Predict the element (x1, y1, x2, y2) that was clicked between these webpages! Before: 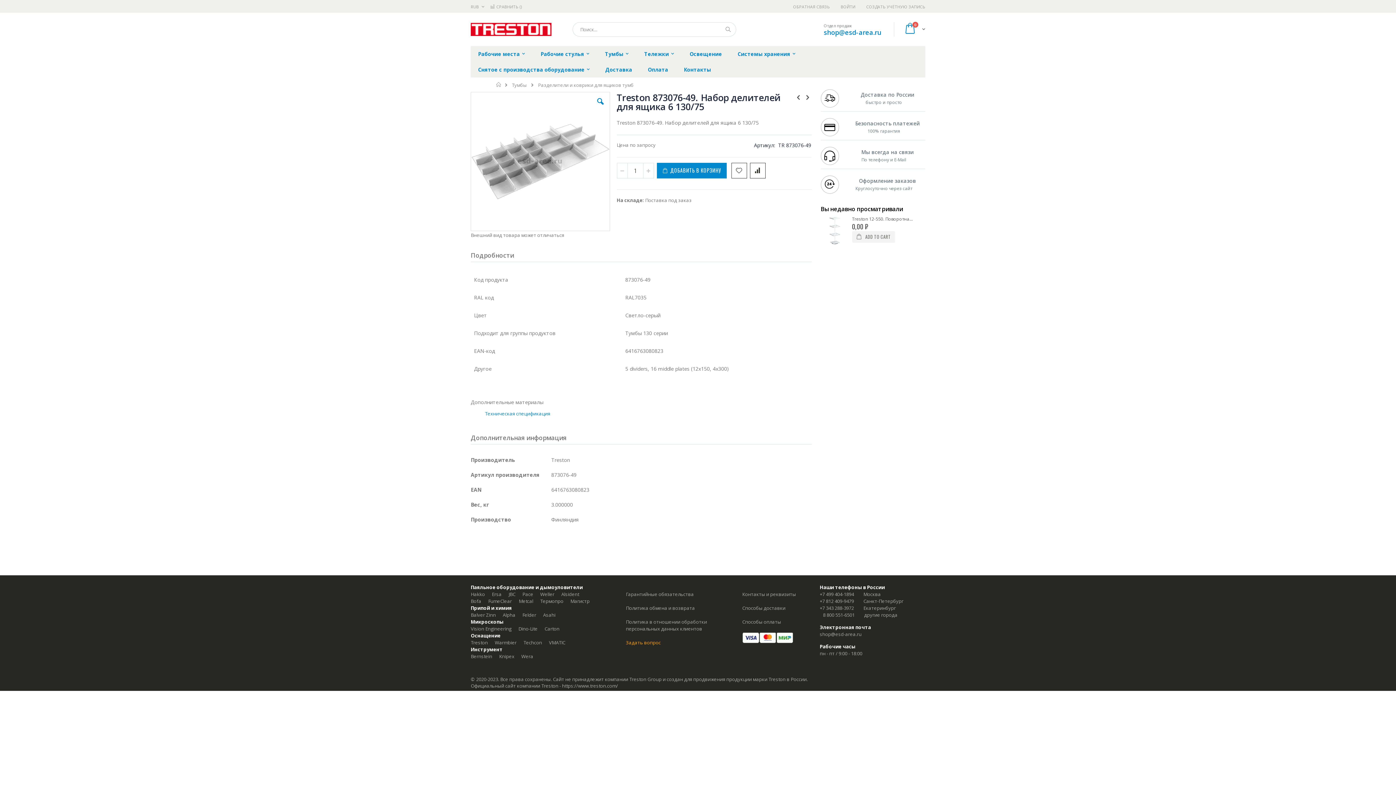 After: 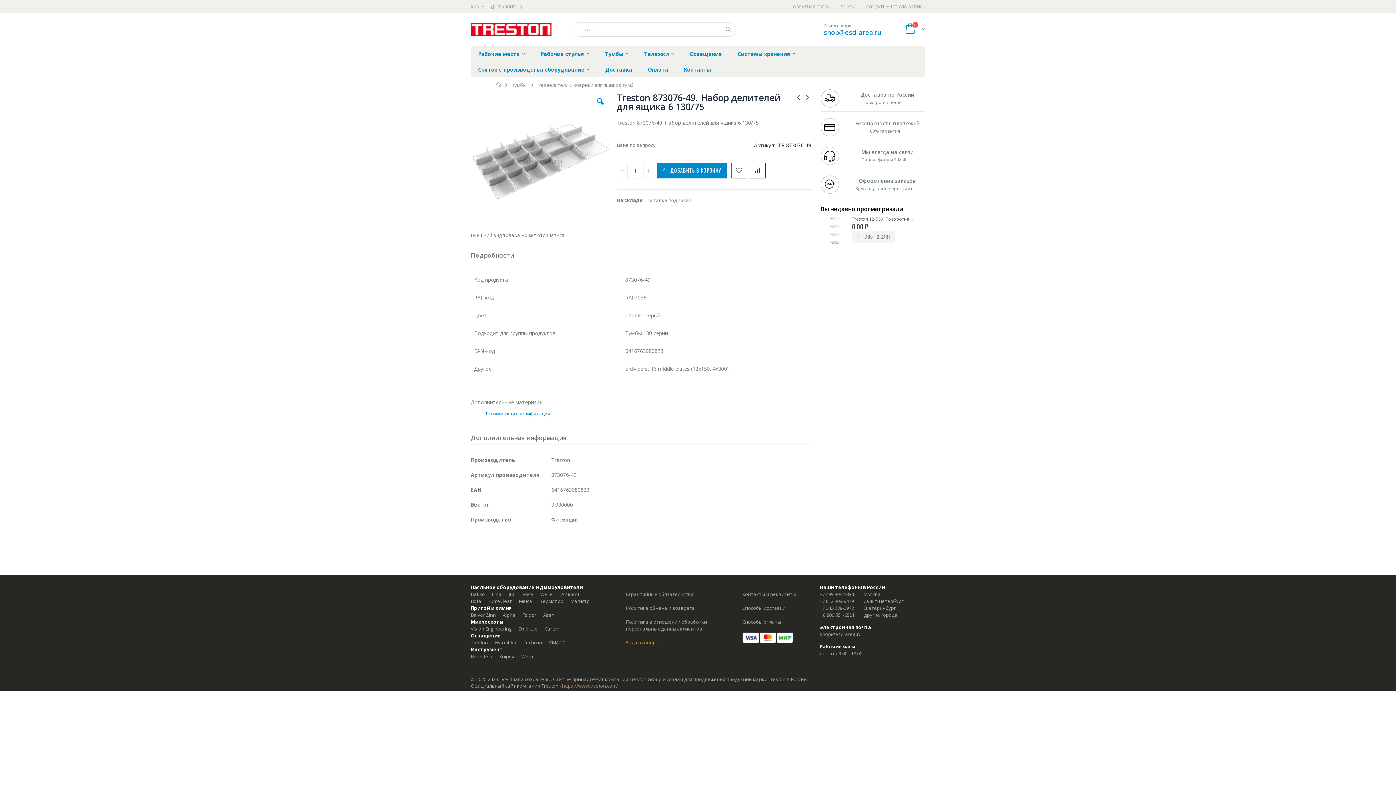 Action: label: https://www.treston.com/ bbox: (562, 682, 618, 689)